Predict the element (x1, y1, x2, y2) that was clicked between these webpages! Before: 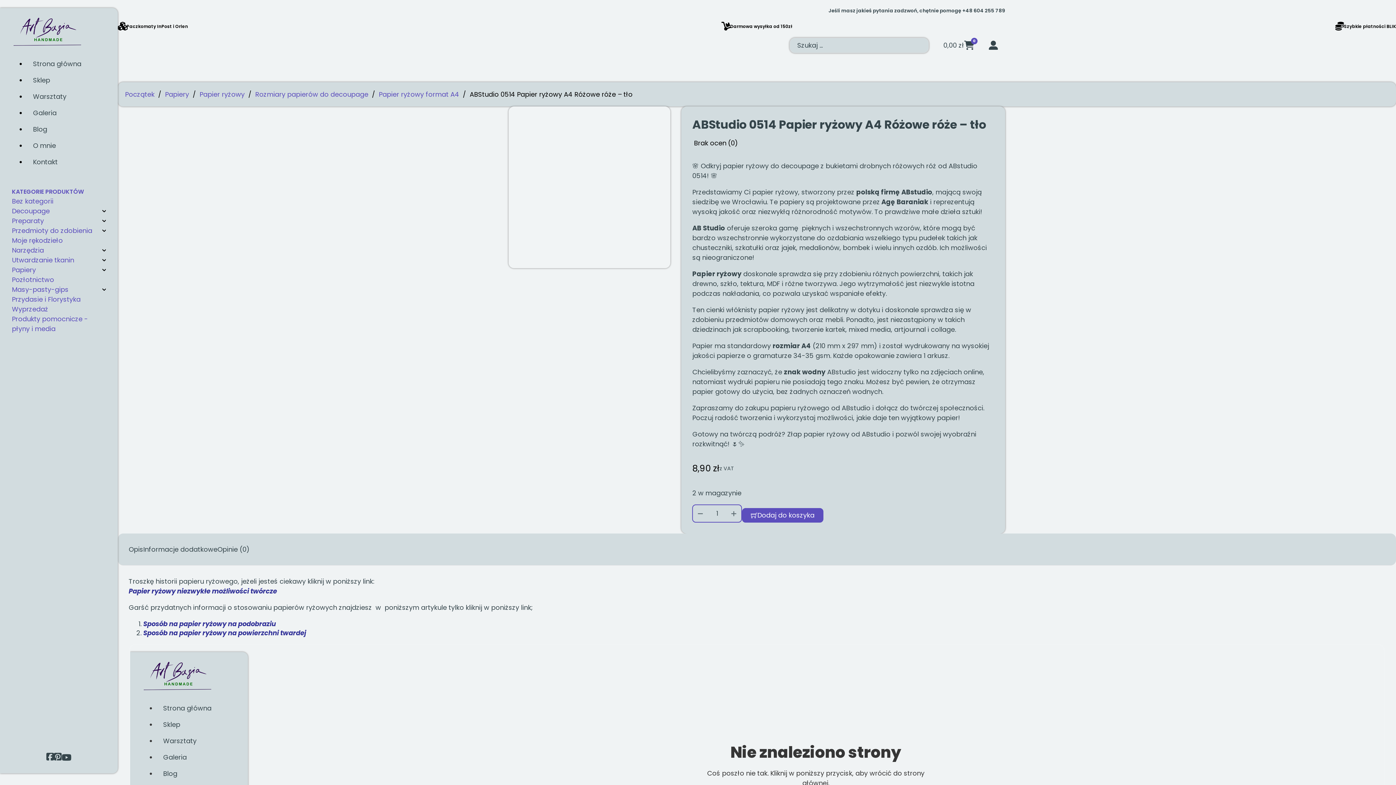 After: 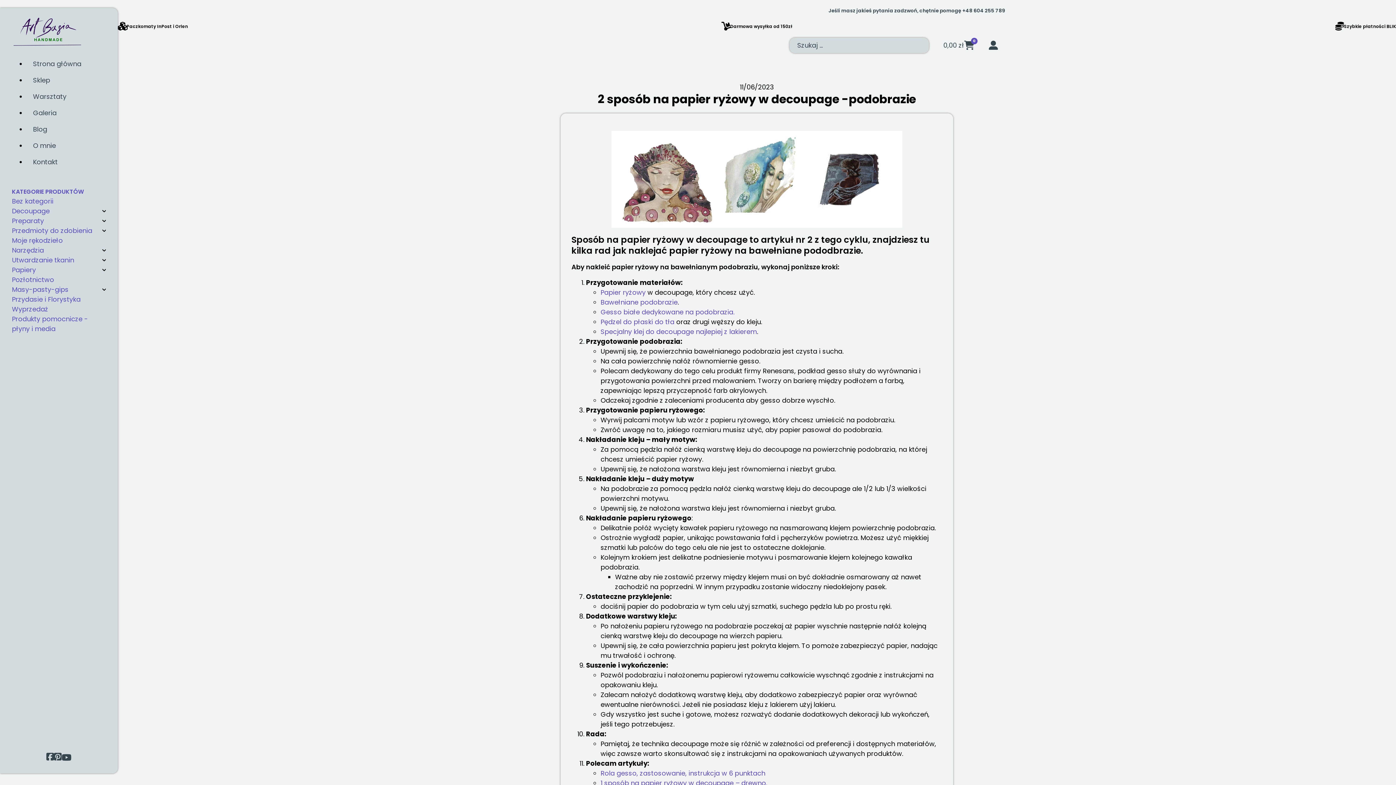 Action: bbox: (143, 619, 276, 628) label: Sposób na papier ryżowy na podobraziu